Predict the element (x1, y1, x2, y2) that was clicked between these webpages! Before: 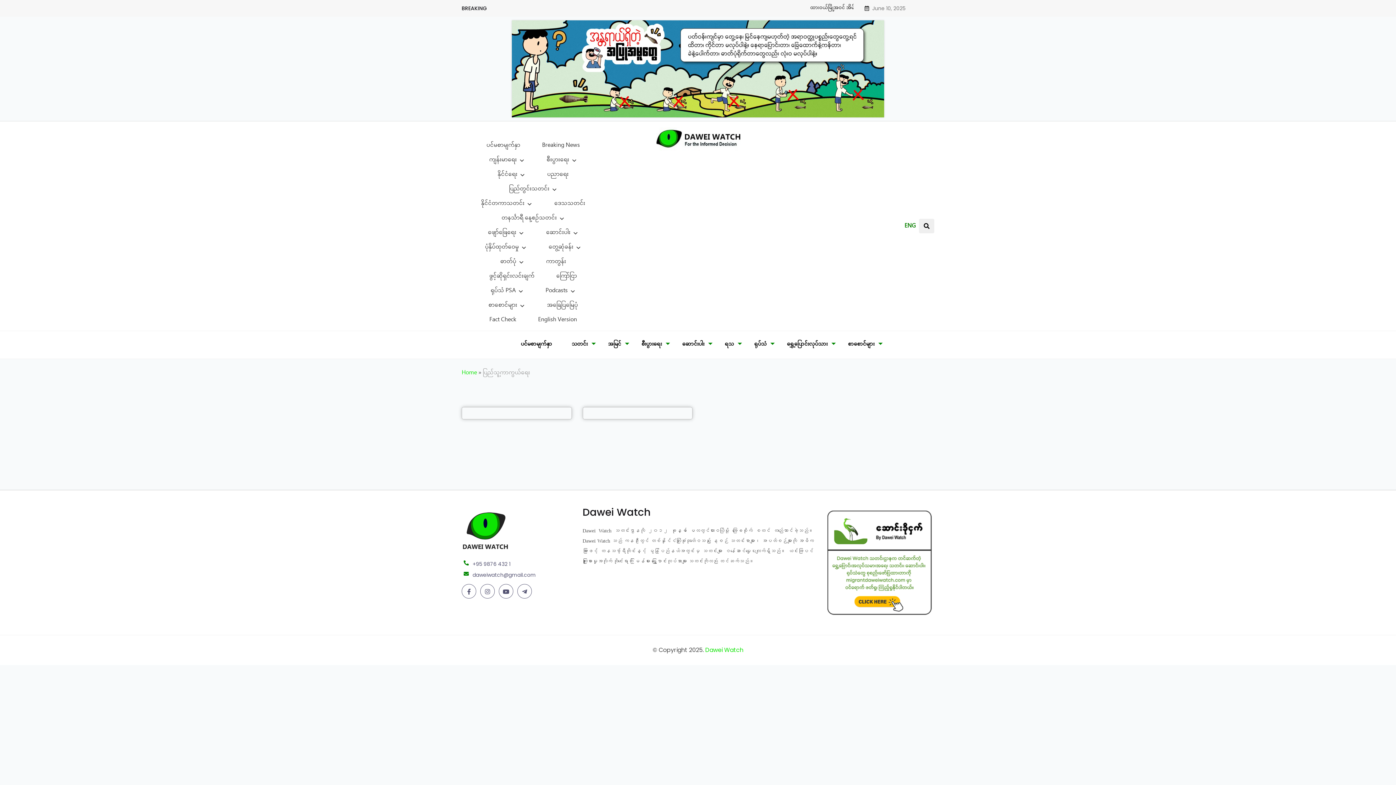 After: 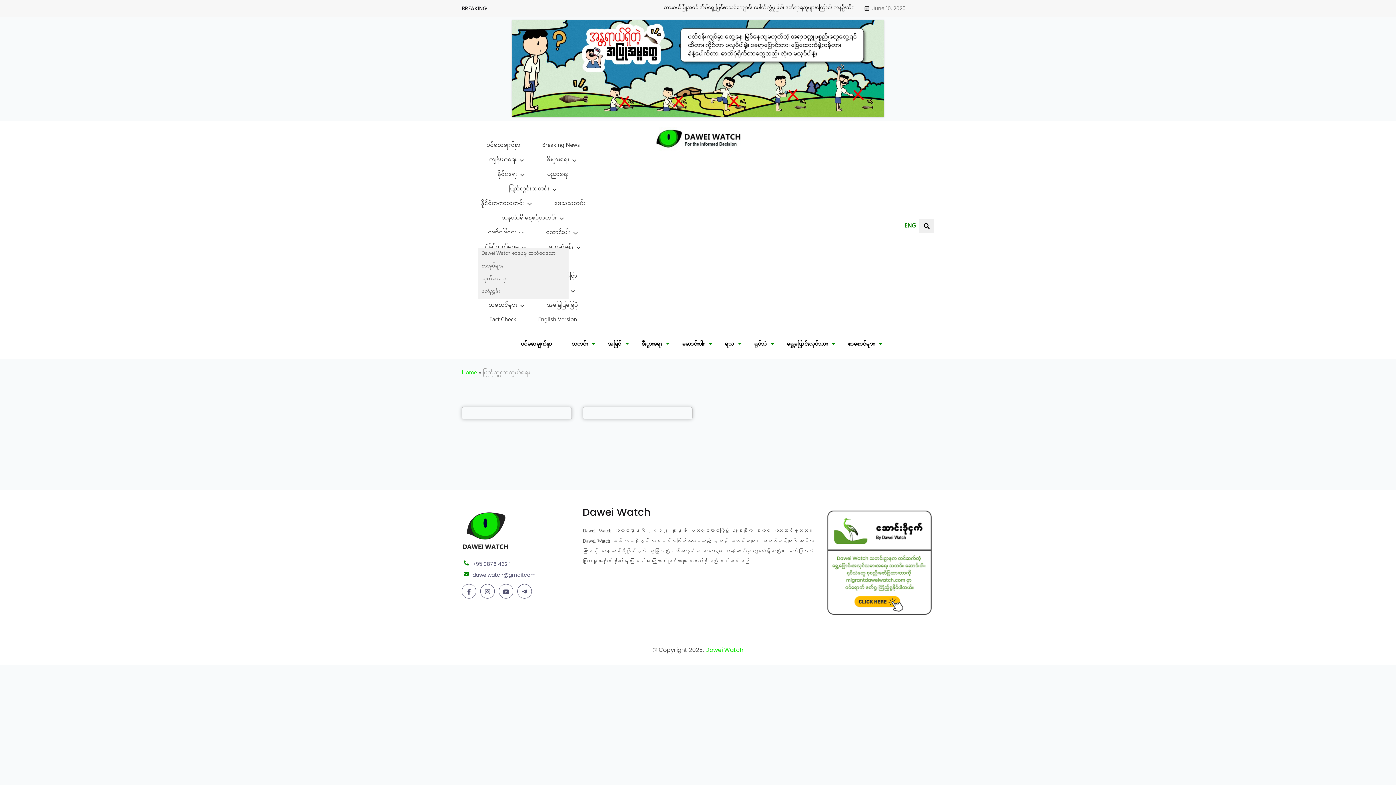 Action: bbox: (477, 233, 534, 247) label: ပုံနှိပ်ထုတ်ဝေမှု